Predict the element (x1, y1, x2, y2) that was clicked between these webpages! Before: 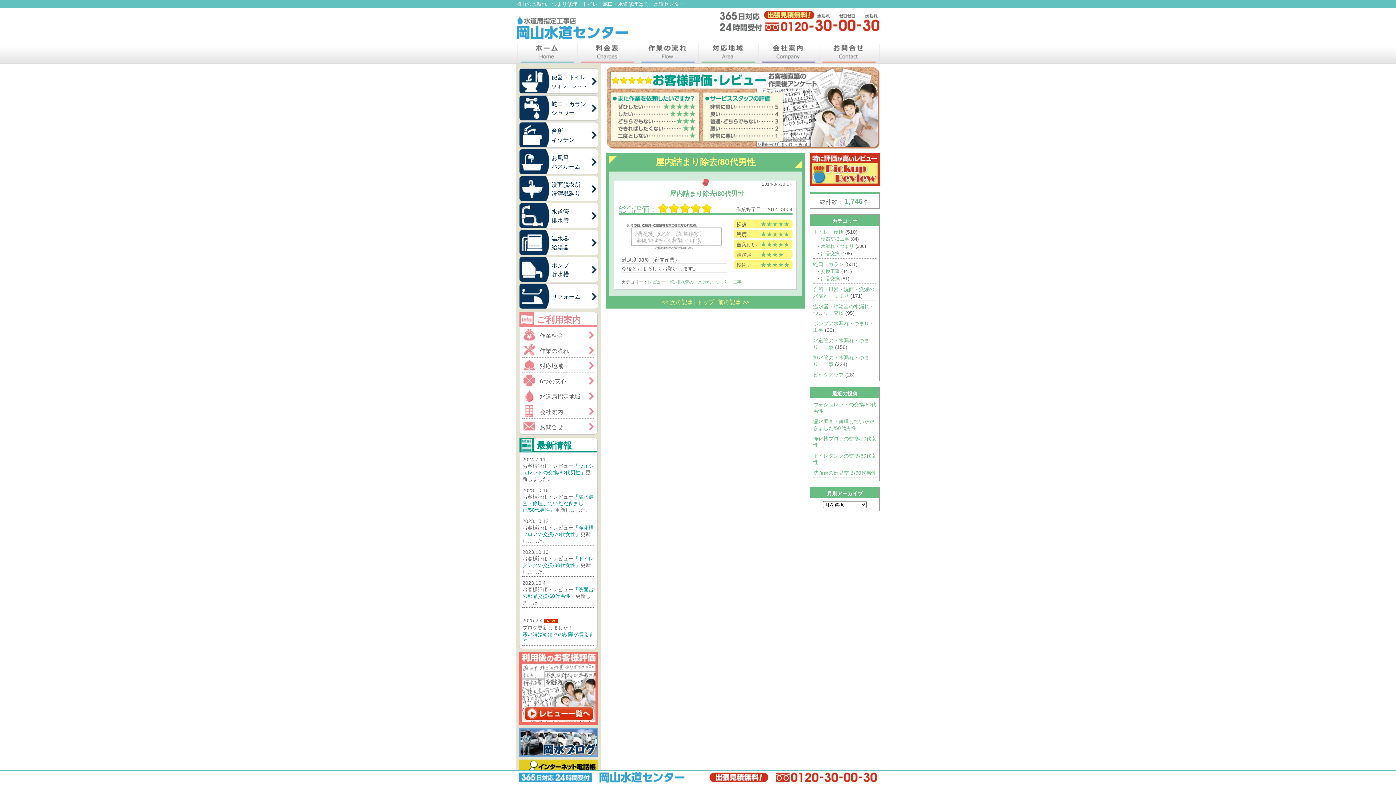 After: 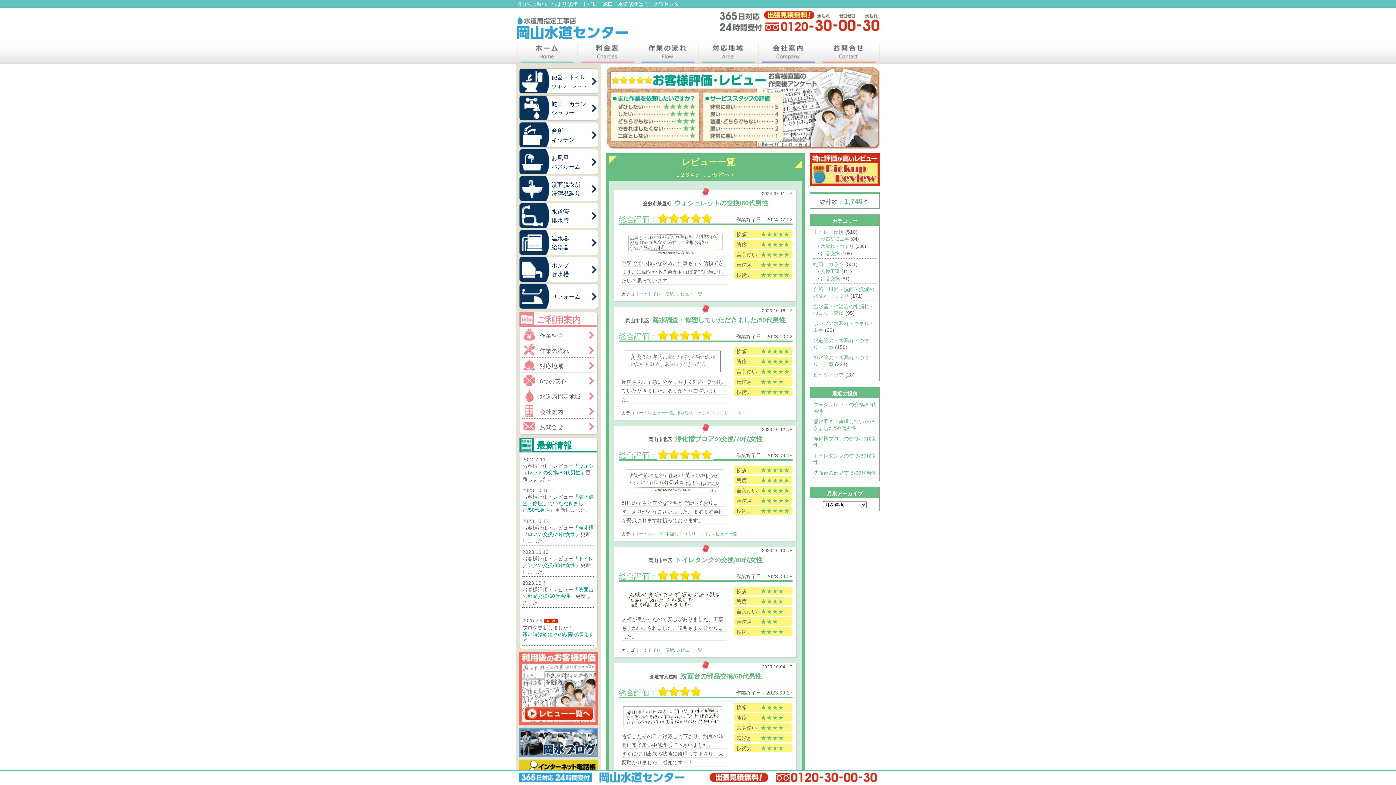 Action: label: レビュー一覧 bbox: (648, 279, 674, 284)